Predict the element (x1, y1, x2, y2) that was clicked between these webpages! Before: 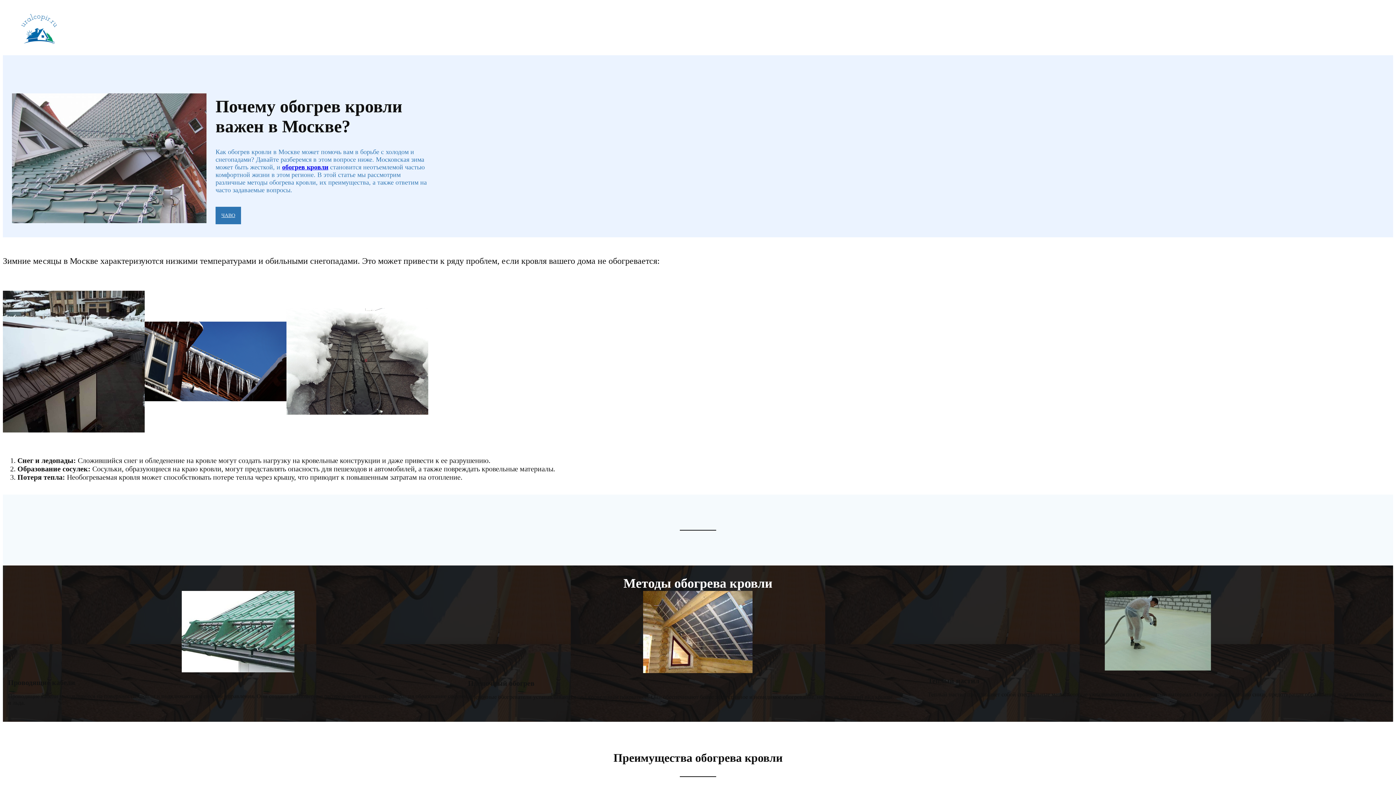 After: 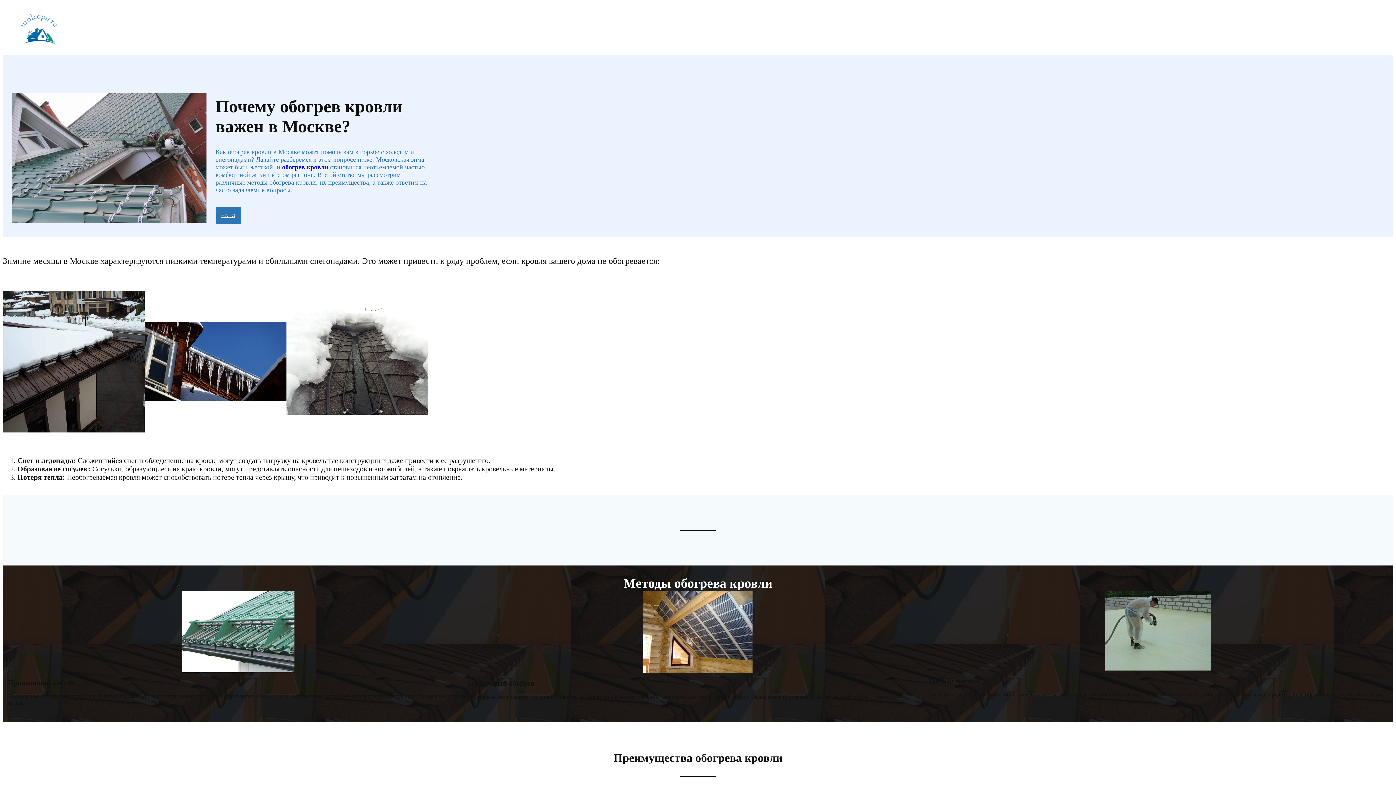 Action: bbox: (13, 13, 64, 44)